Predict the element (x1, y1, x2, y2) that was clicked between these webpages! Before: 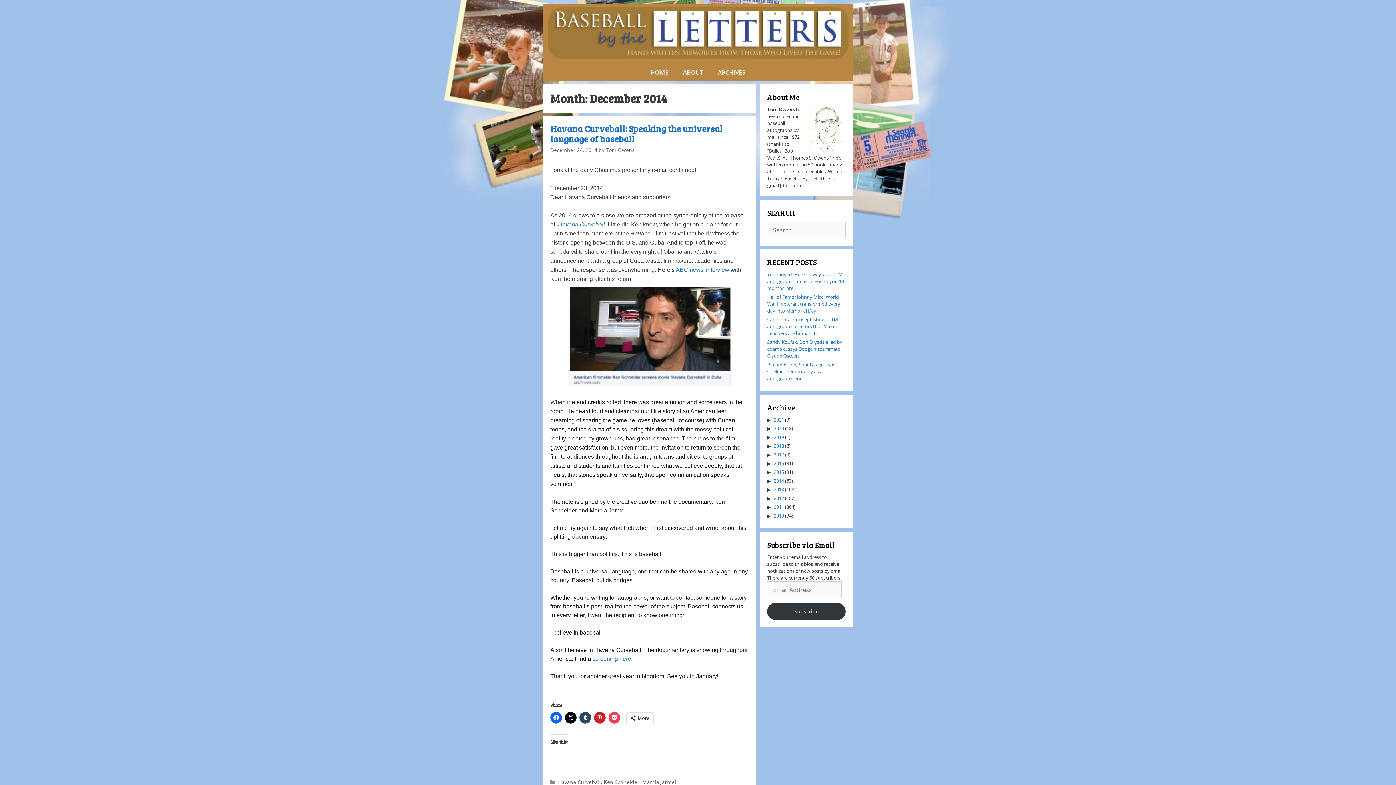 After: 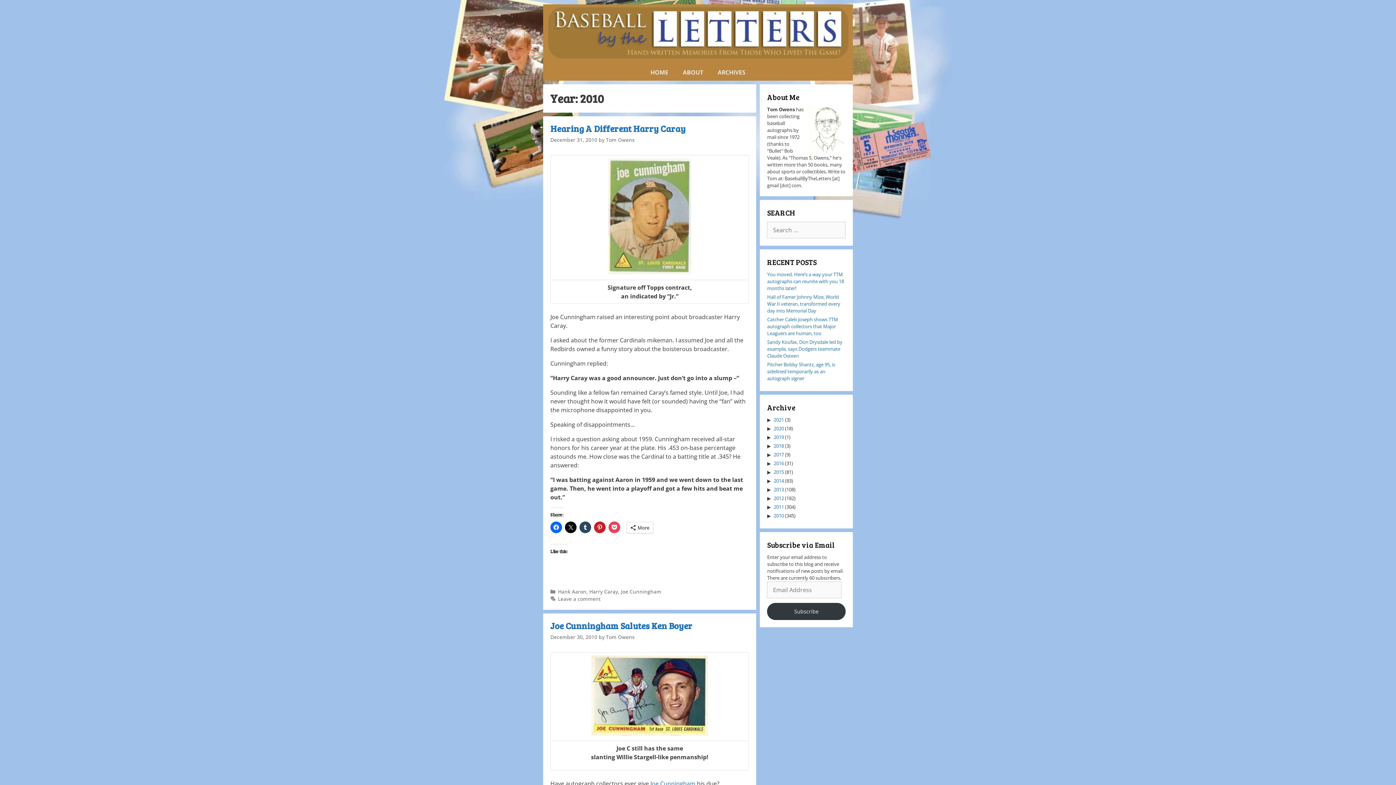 Action: label: 2010 bbox: (773, 512, 784, 519)